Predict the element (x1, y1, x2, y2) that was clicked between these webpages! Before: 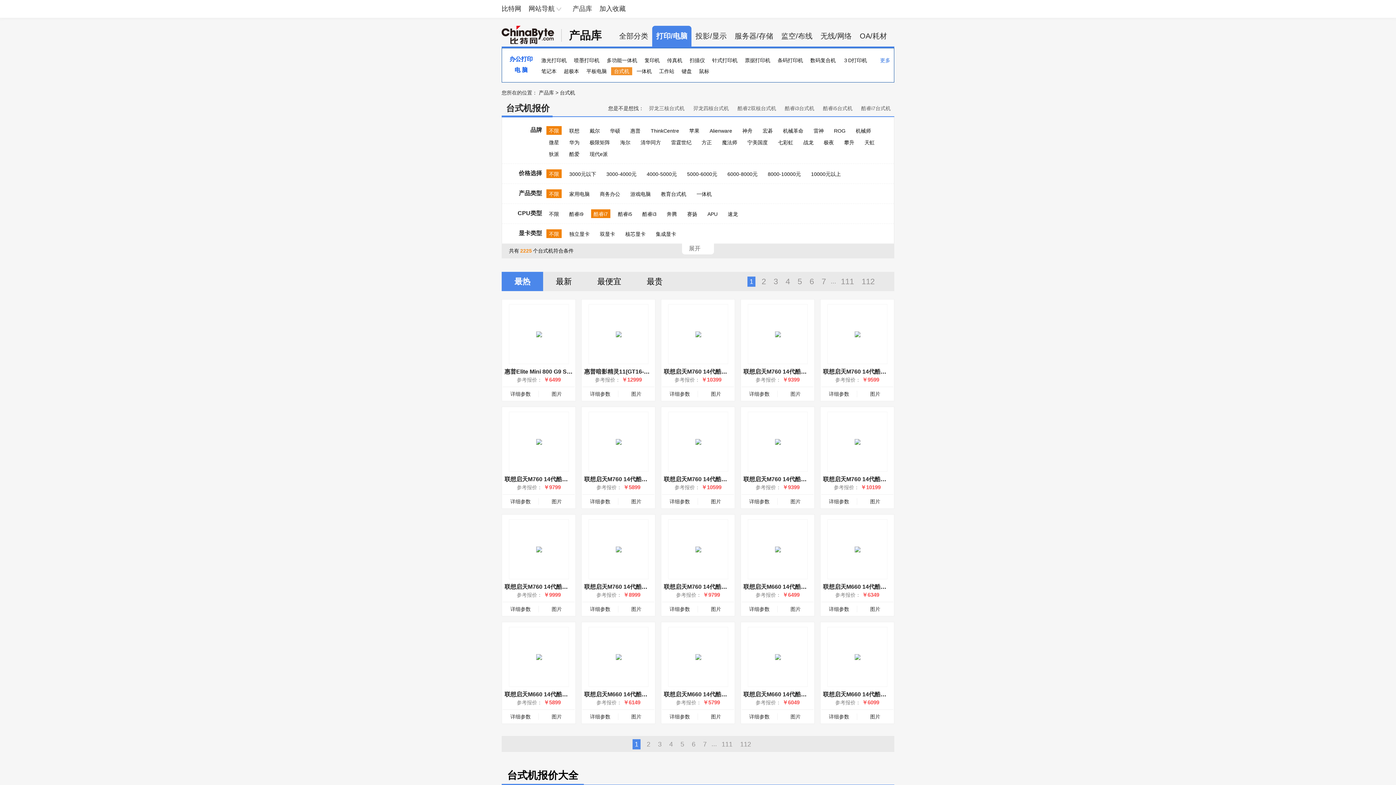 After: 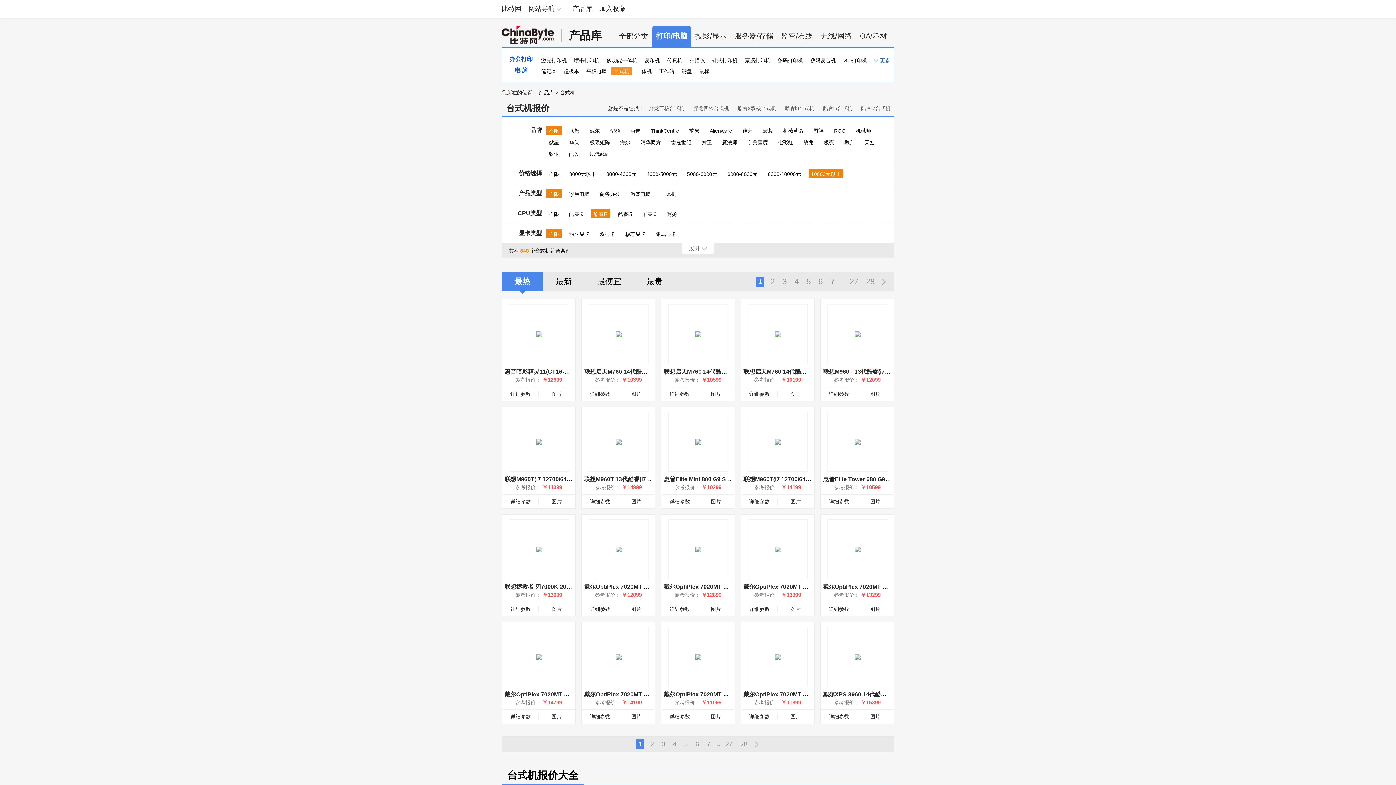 Action: label: 10000元以上 bbox: (808, 170, 843, 178)